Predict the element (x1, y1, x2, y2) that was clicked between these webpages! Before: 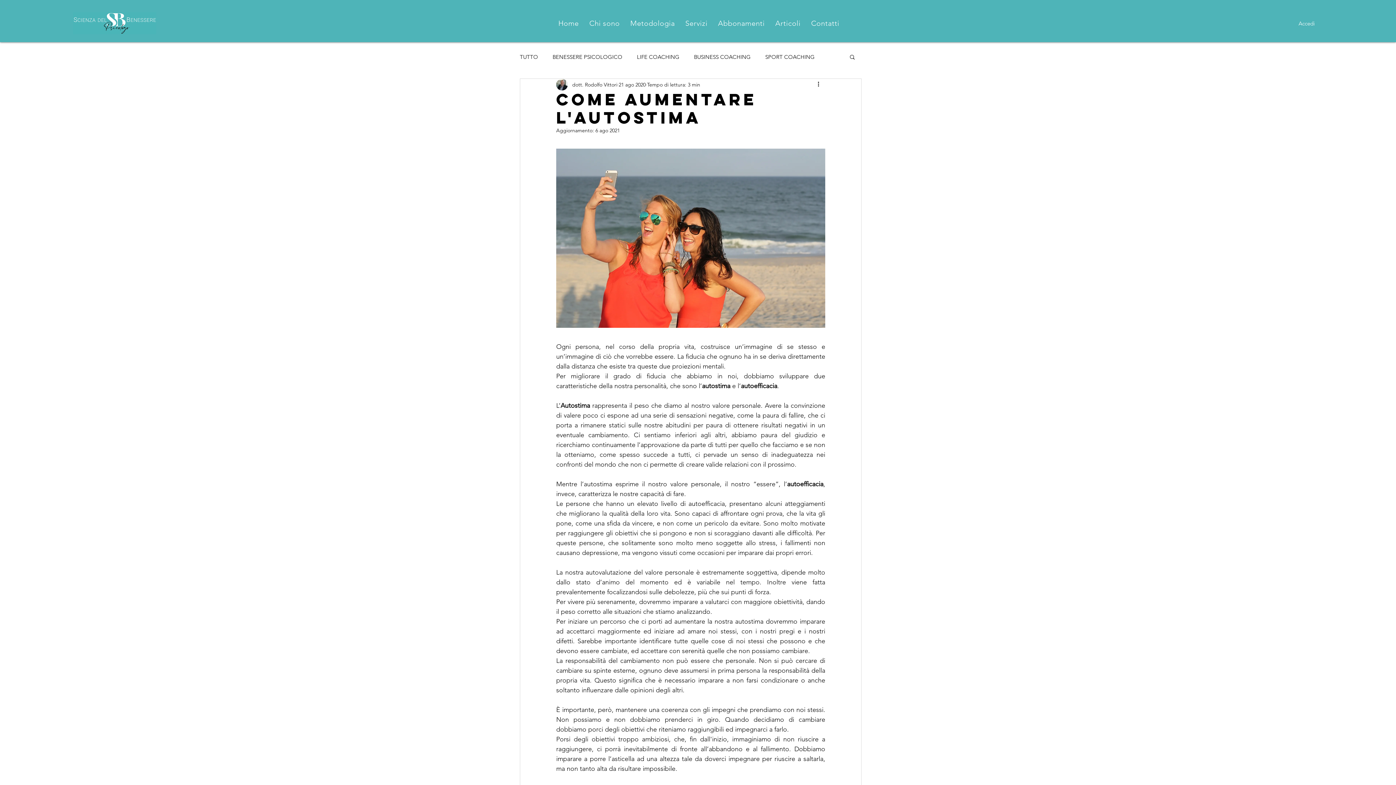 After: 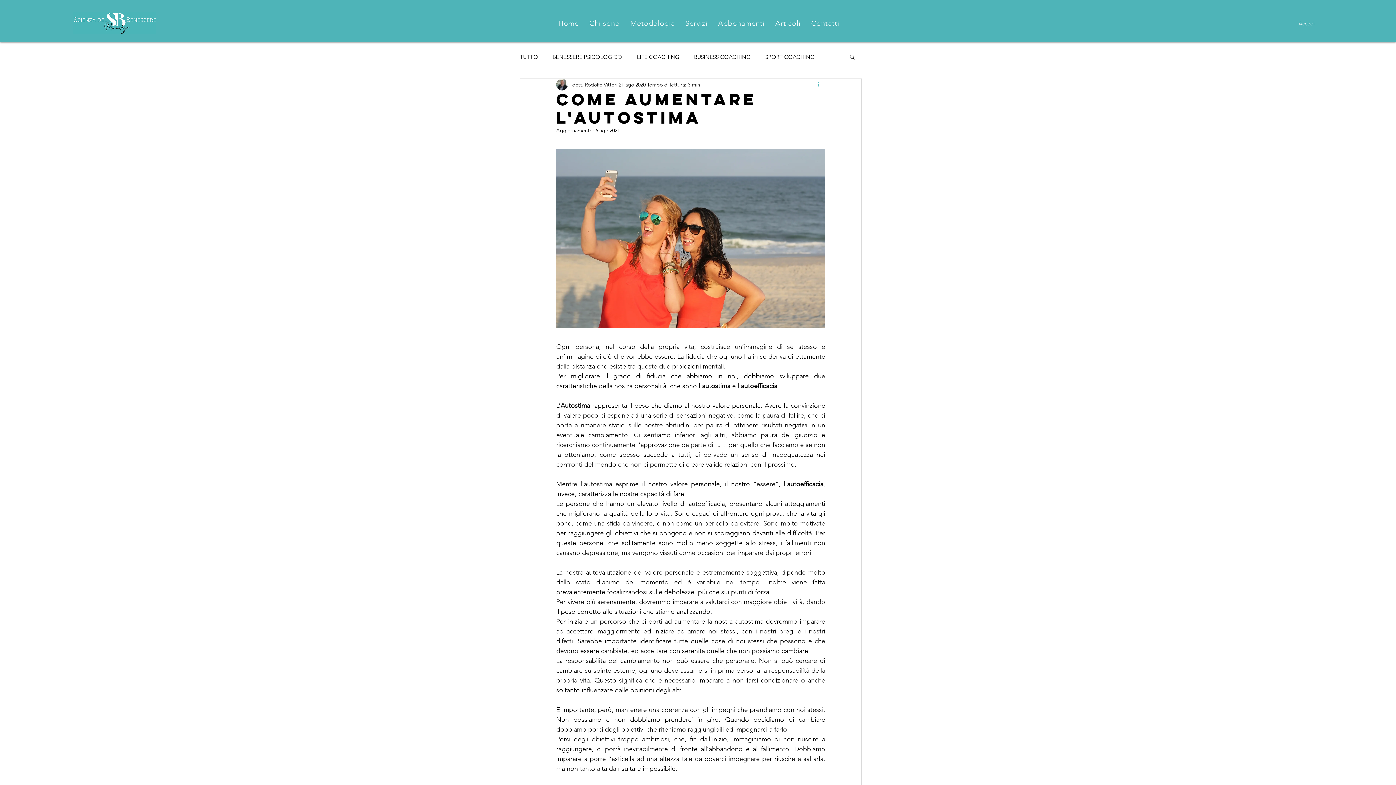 Action: label: Altre azioni bbox: (816, 80, 825, 89)